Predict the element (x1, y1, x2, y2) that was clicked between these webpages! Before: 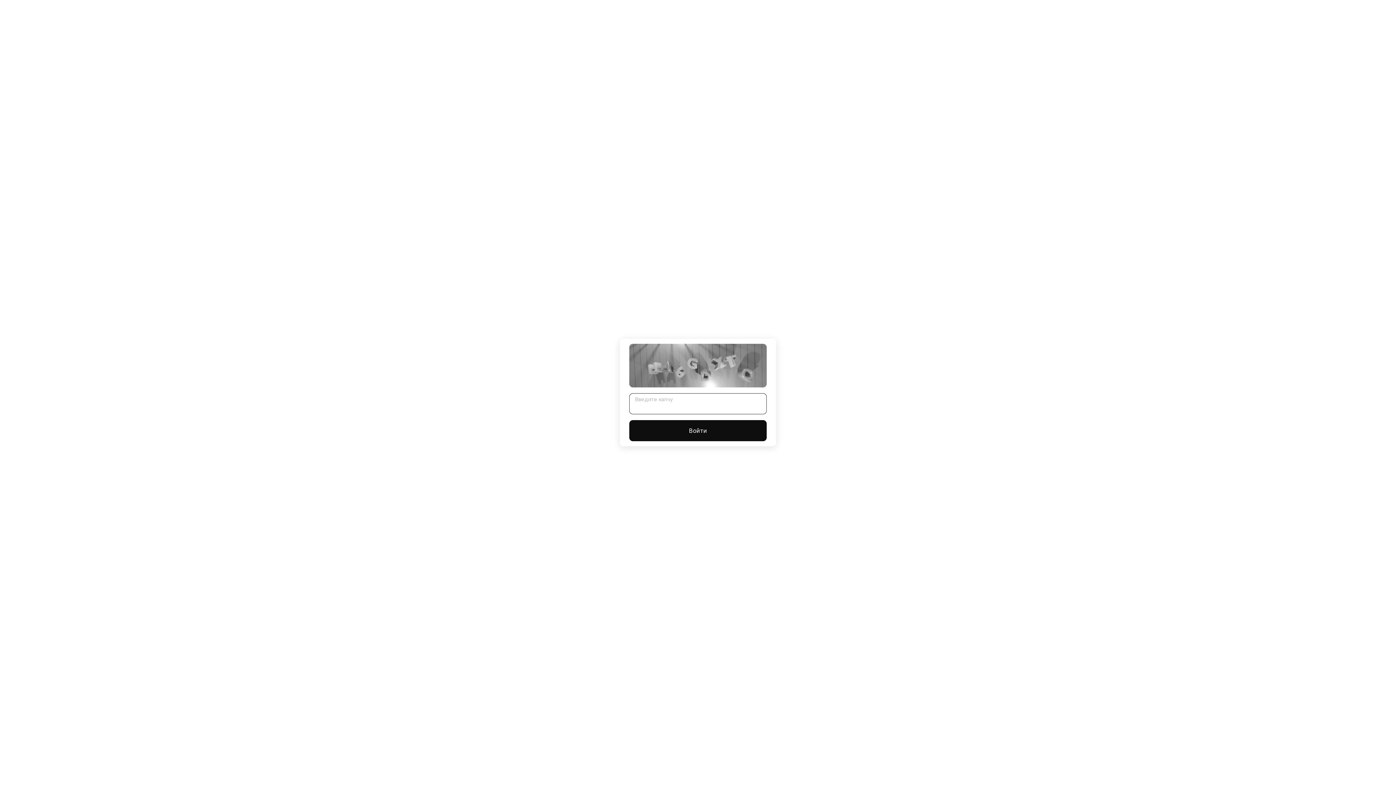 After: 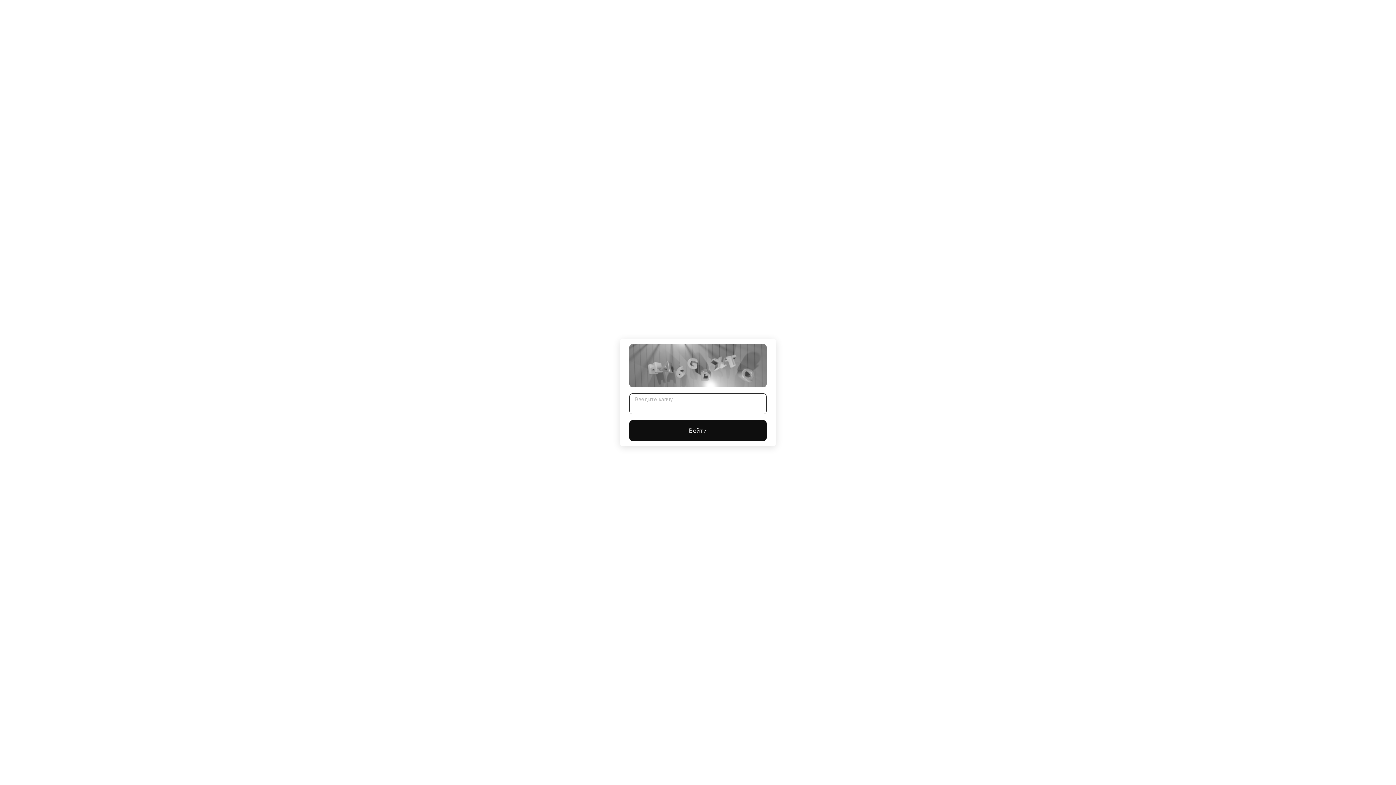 Action: label: Войти bbox: (629, 420, 766, 441)